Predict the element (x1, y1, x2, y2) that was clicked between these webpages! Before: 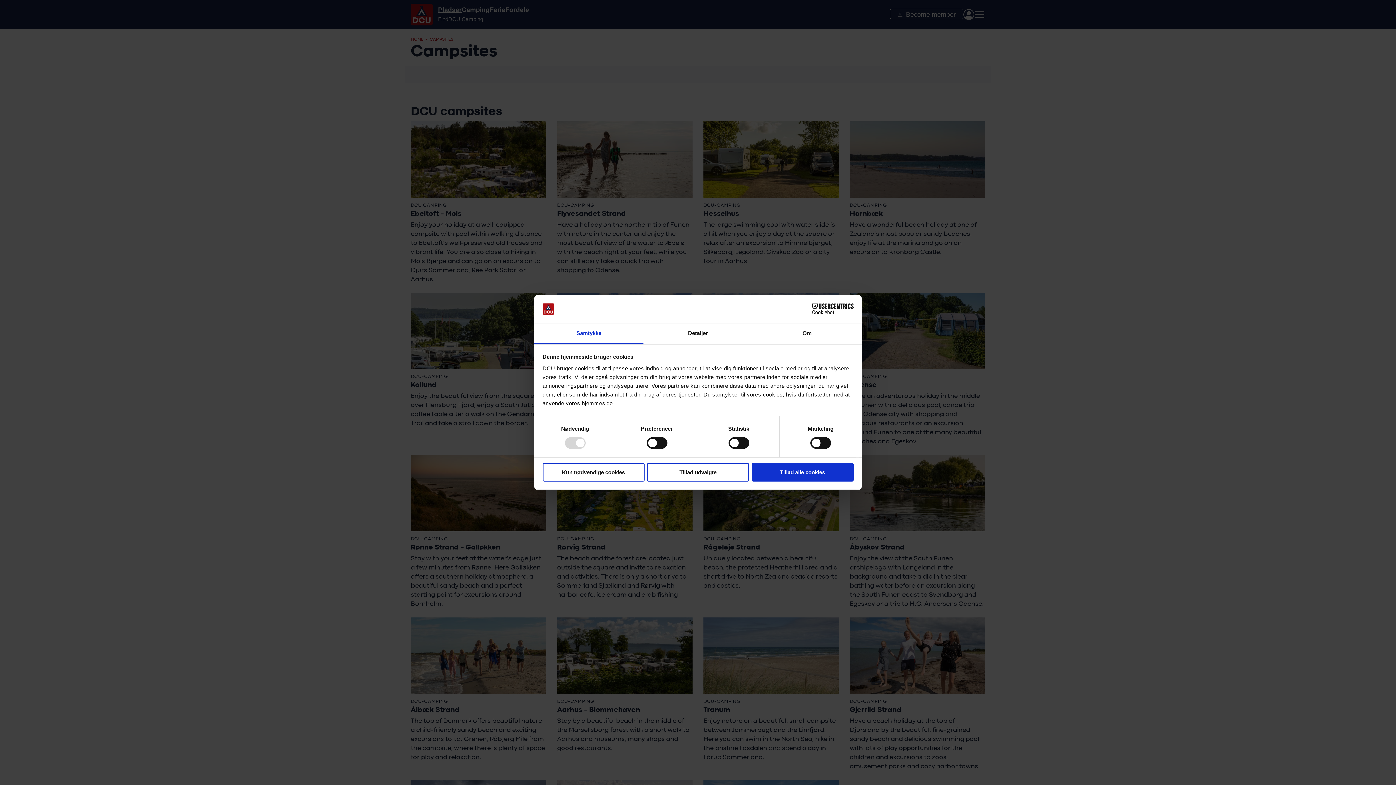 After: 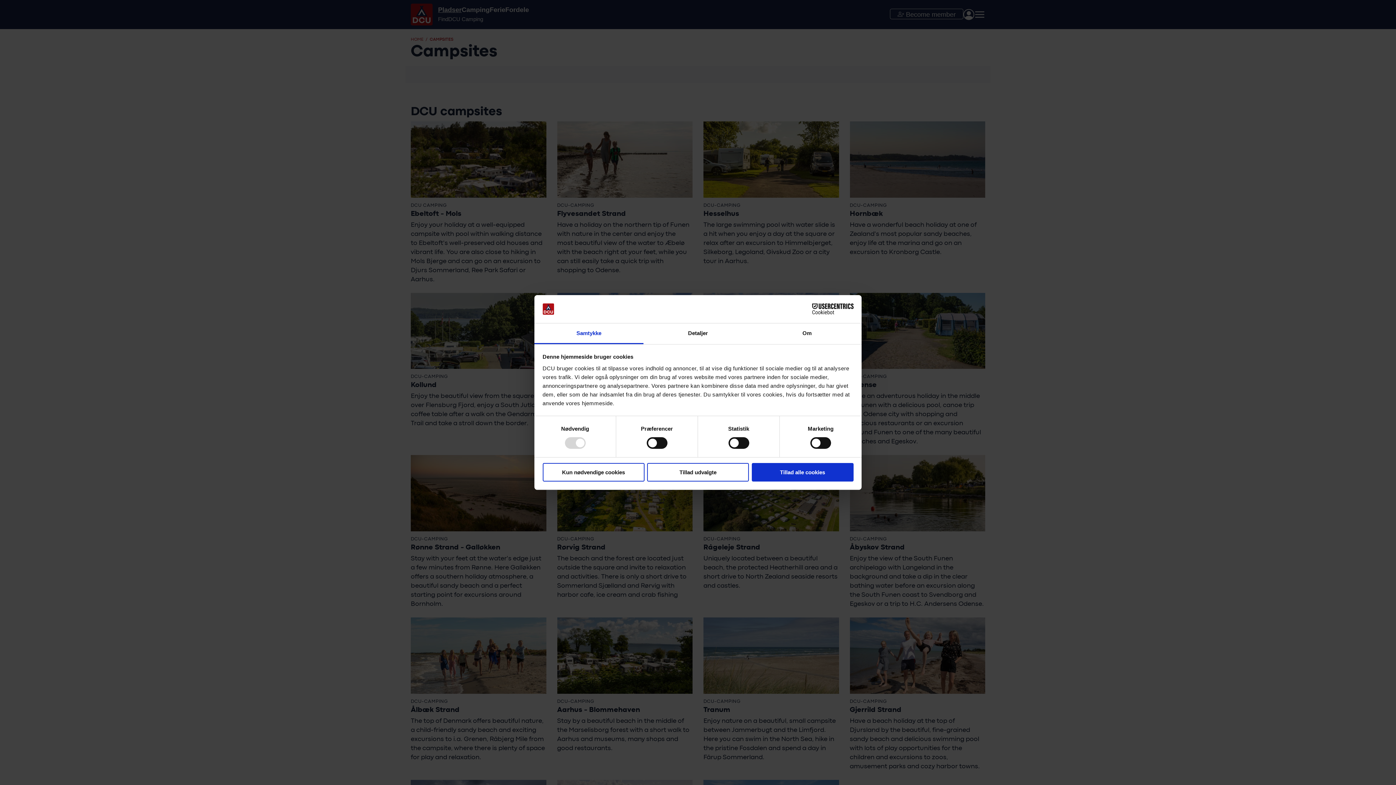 Action: label: Cookiebot - opens in a new window bbox: (790, 303, 853, 314)